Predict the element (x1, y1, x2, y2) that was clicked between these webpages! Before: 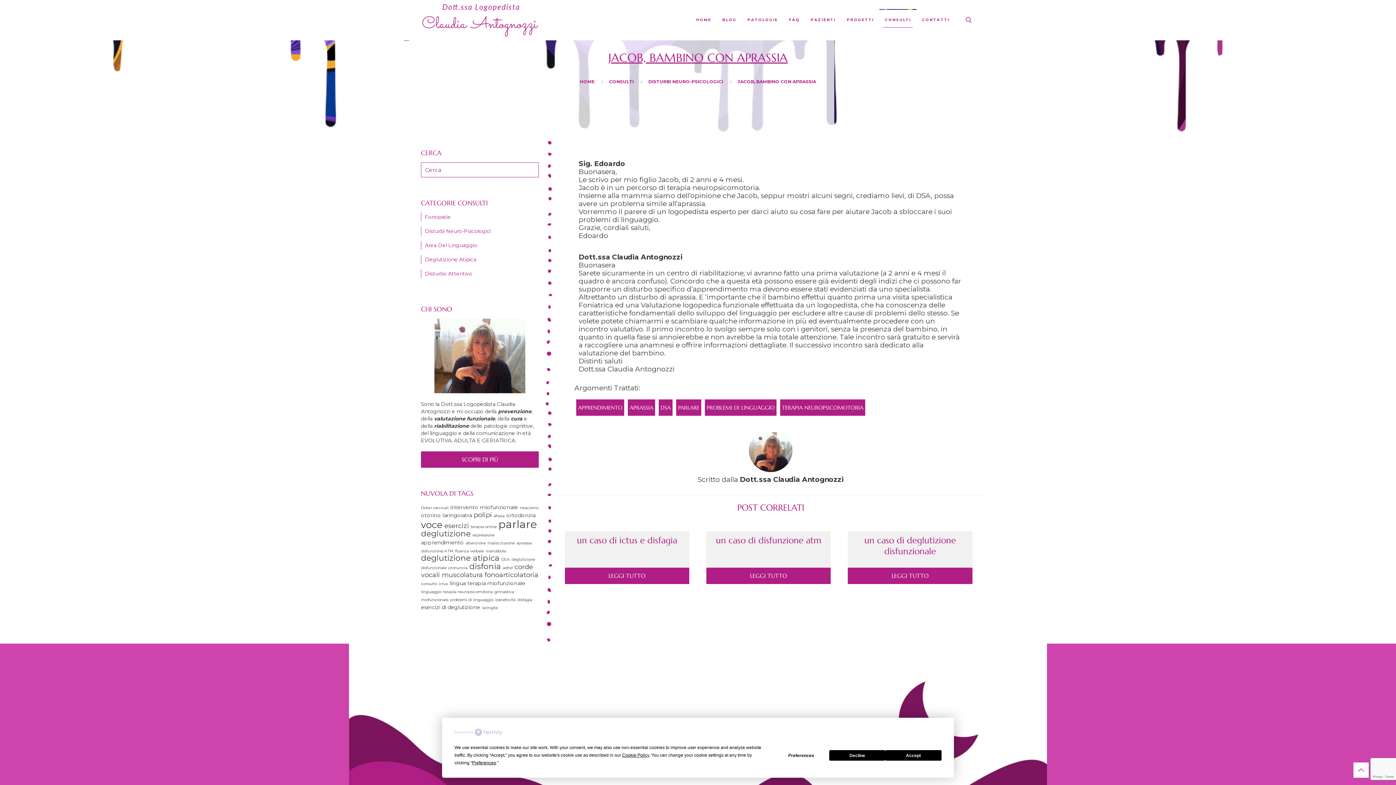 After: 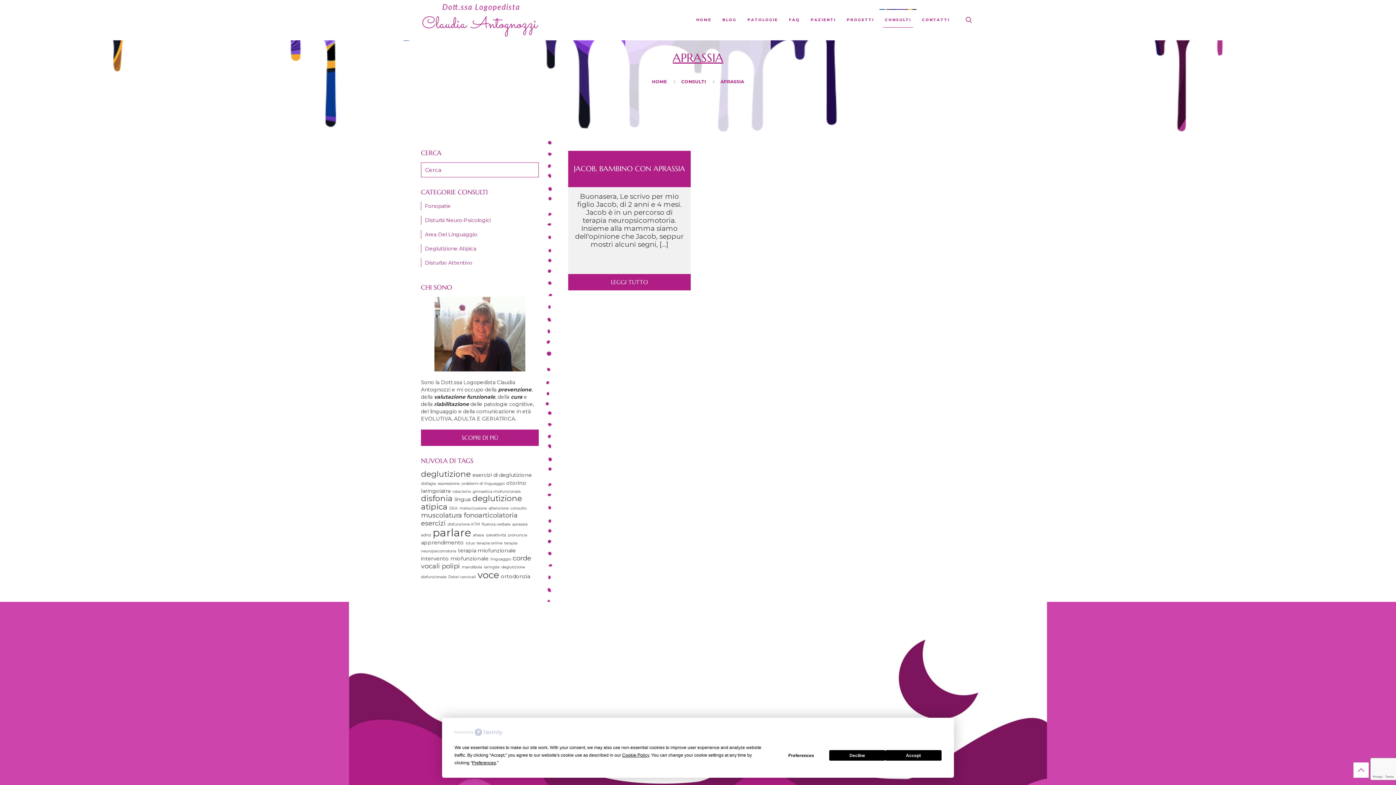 Action: label: APRASSIA bbox: (628, 399, 655, 416)